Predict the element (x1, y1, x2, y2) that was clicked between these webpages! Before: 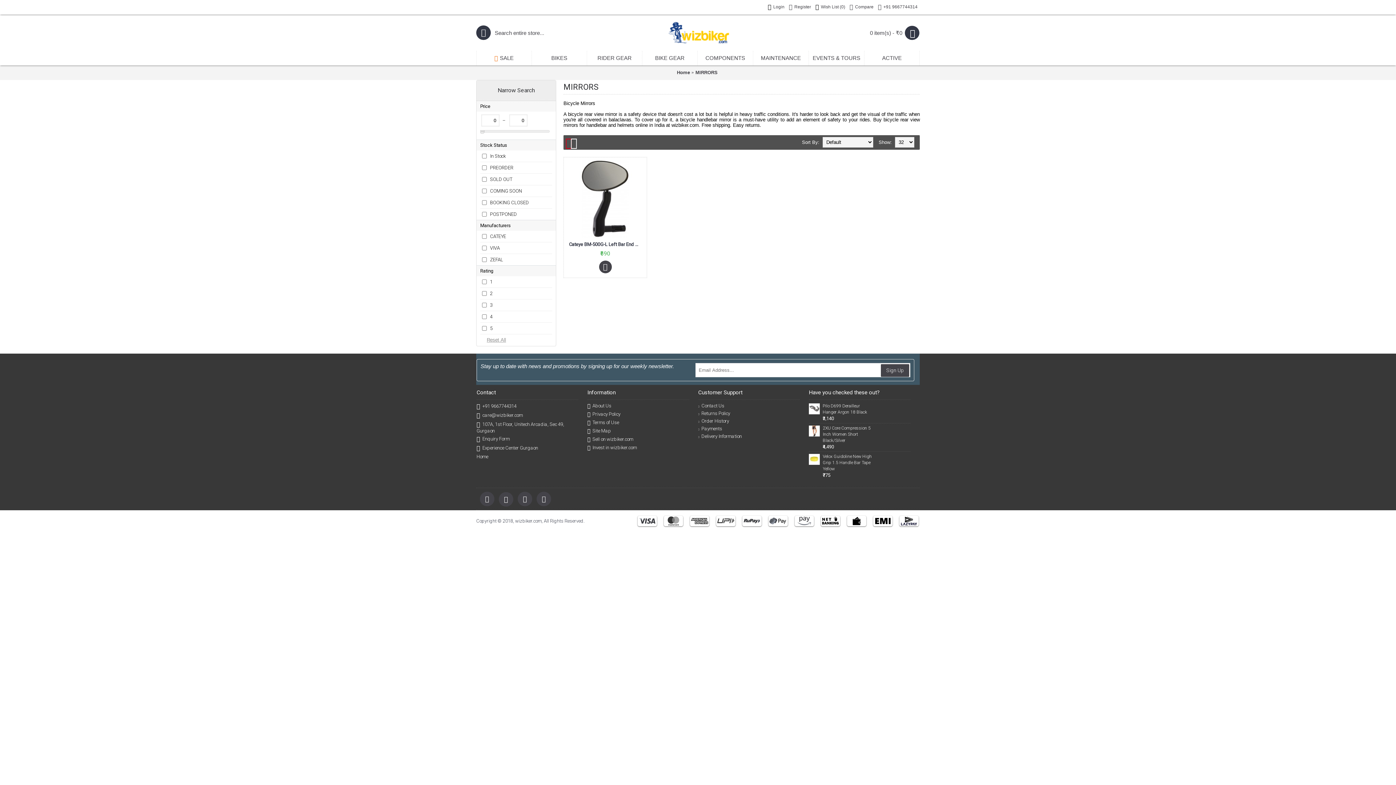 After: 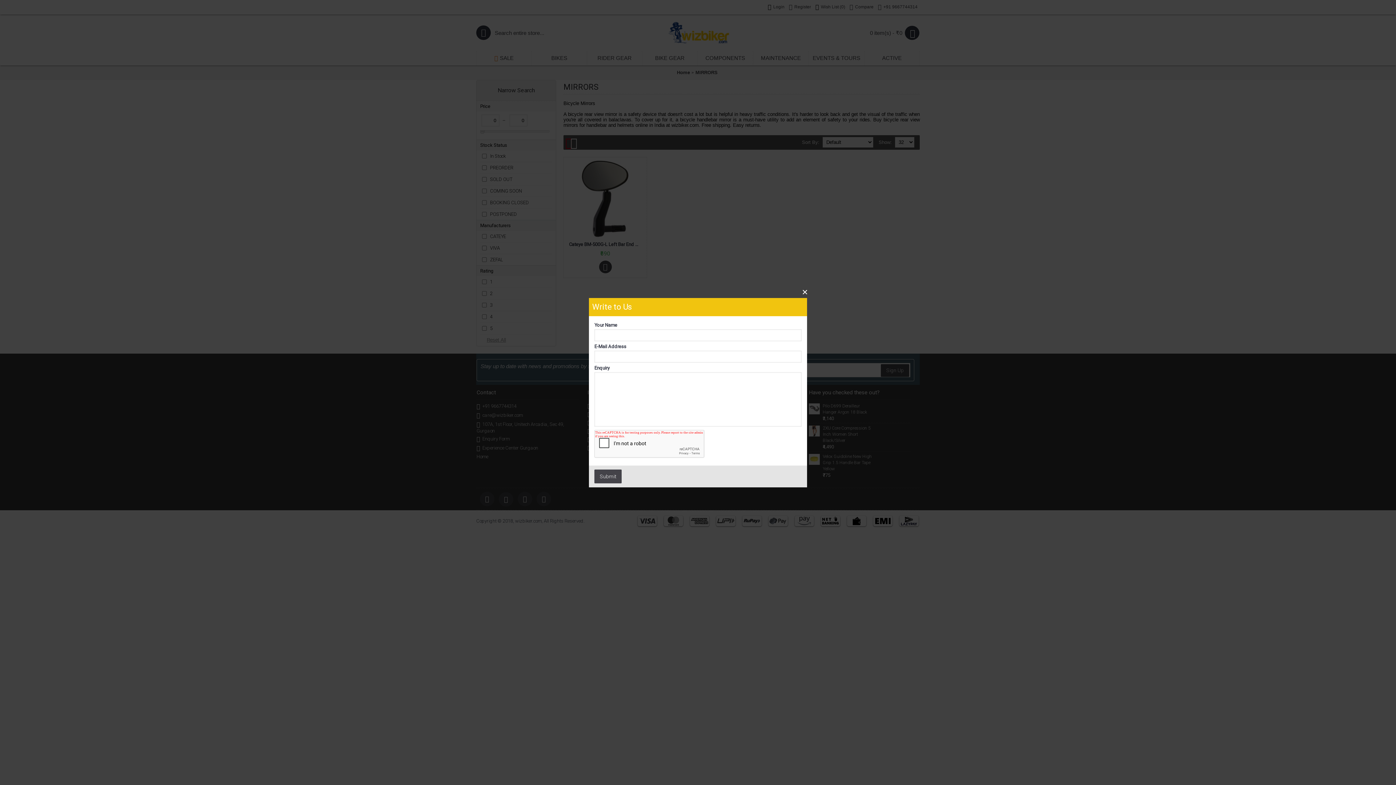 Action: label: Enquiry Form bbox: (476, 436, 578, 442)